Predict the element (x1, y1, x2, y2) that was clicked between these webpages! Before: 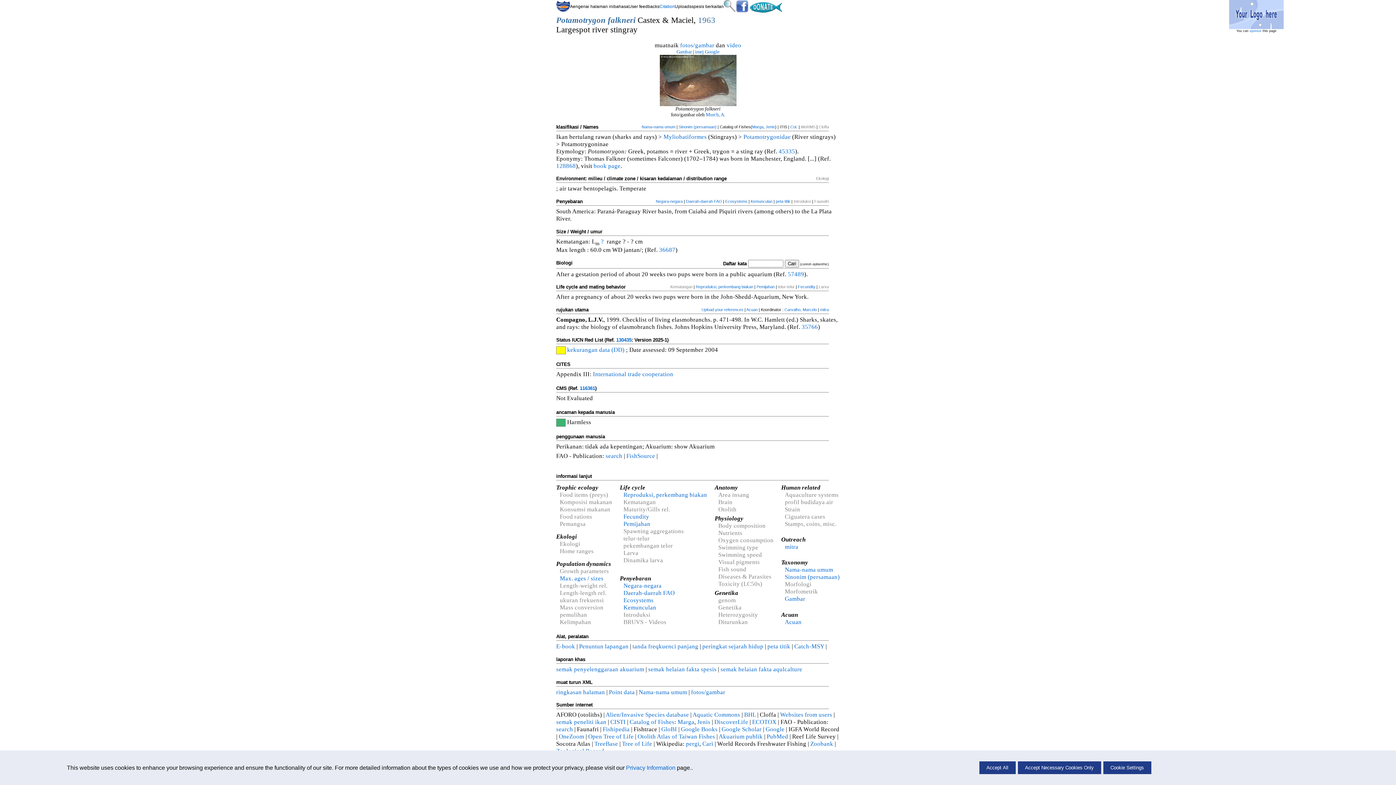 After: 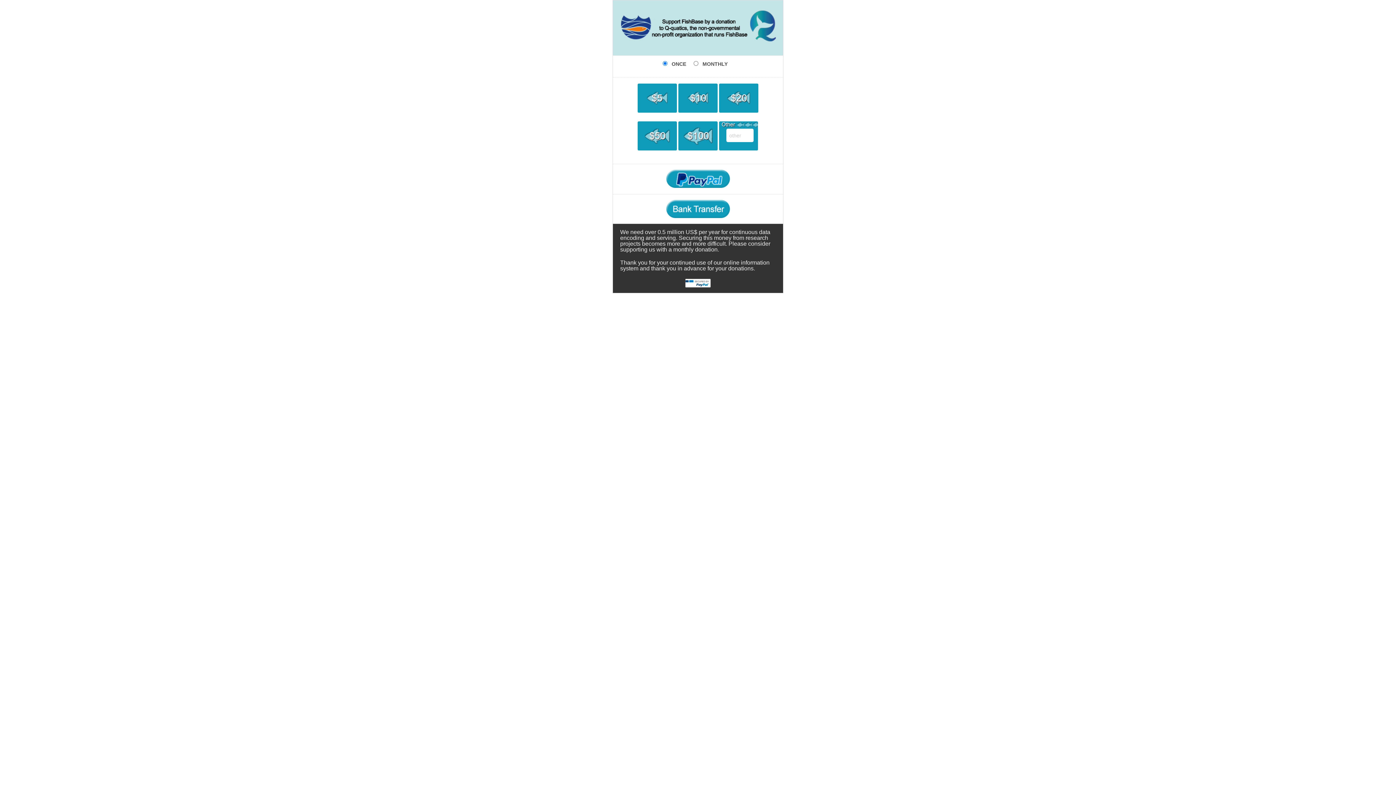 Action: bbox: (749, 8, 782, 13)